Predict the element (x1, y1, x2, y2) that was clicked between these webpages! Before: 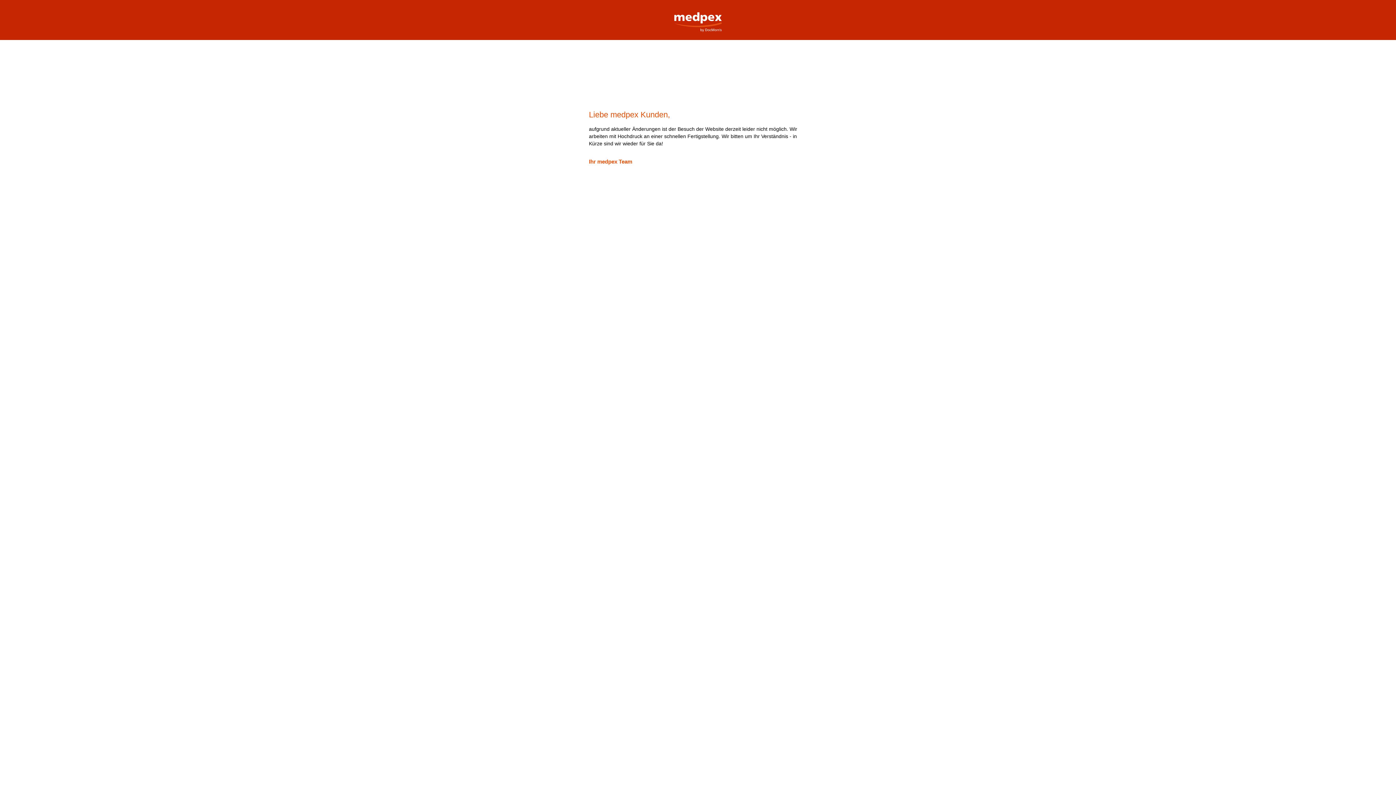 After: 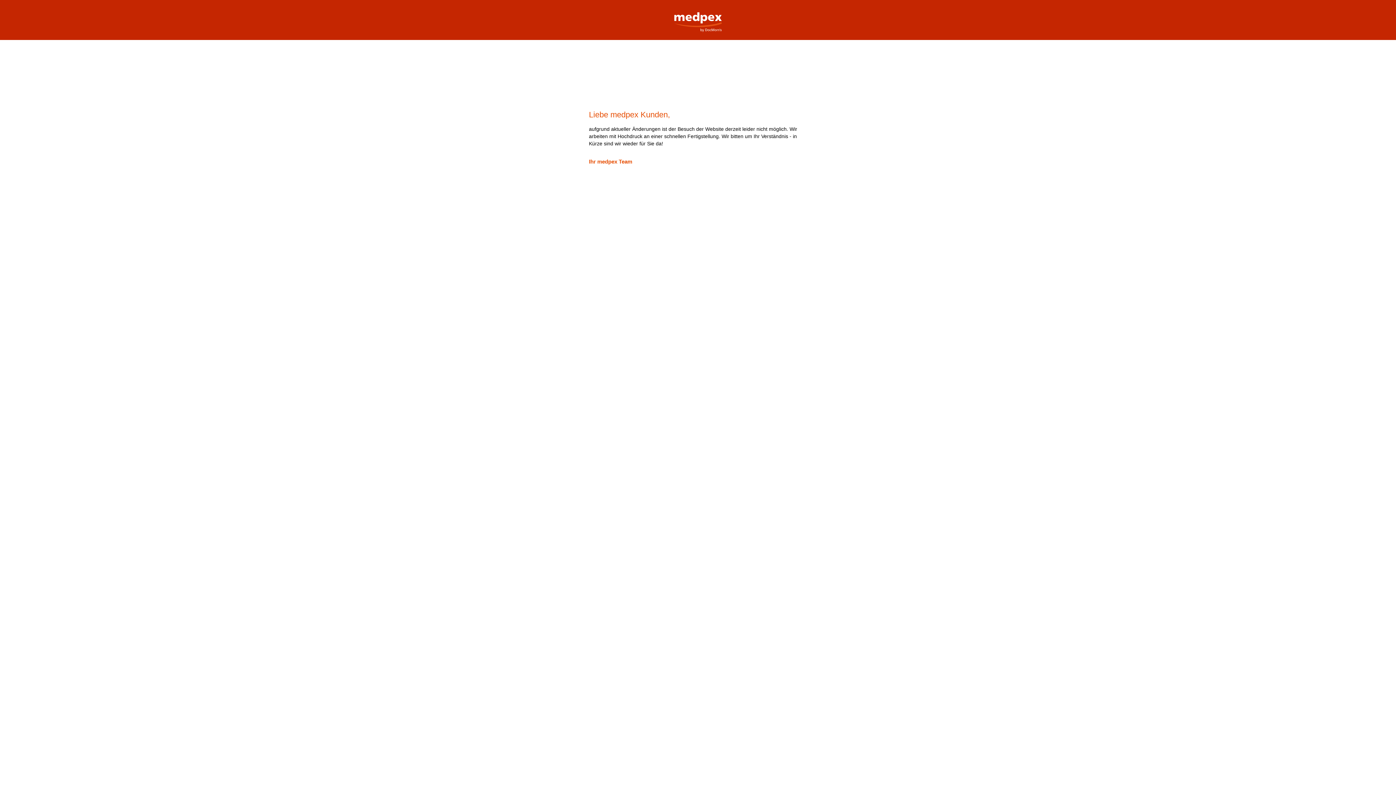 Action: label: medpex Versandapotheke bbox: (669, 0, 727, 32)